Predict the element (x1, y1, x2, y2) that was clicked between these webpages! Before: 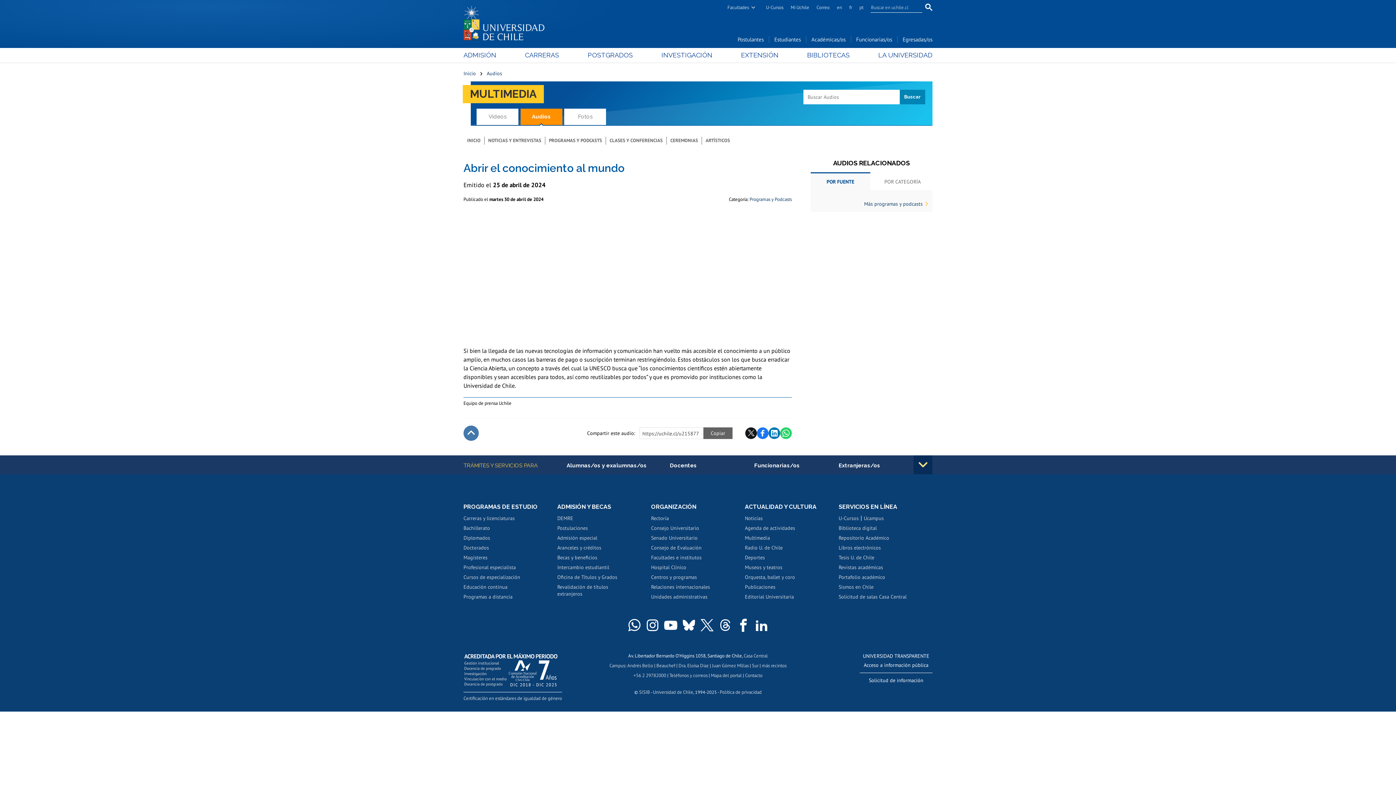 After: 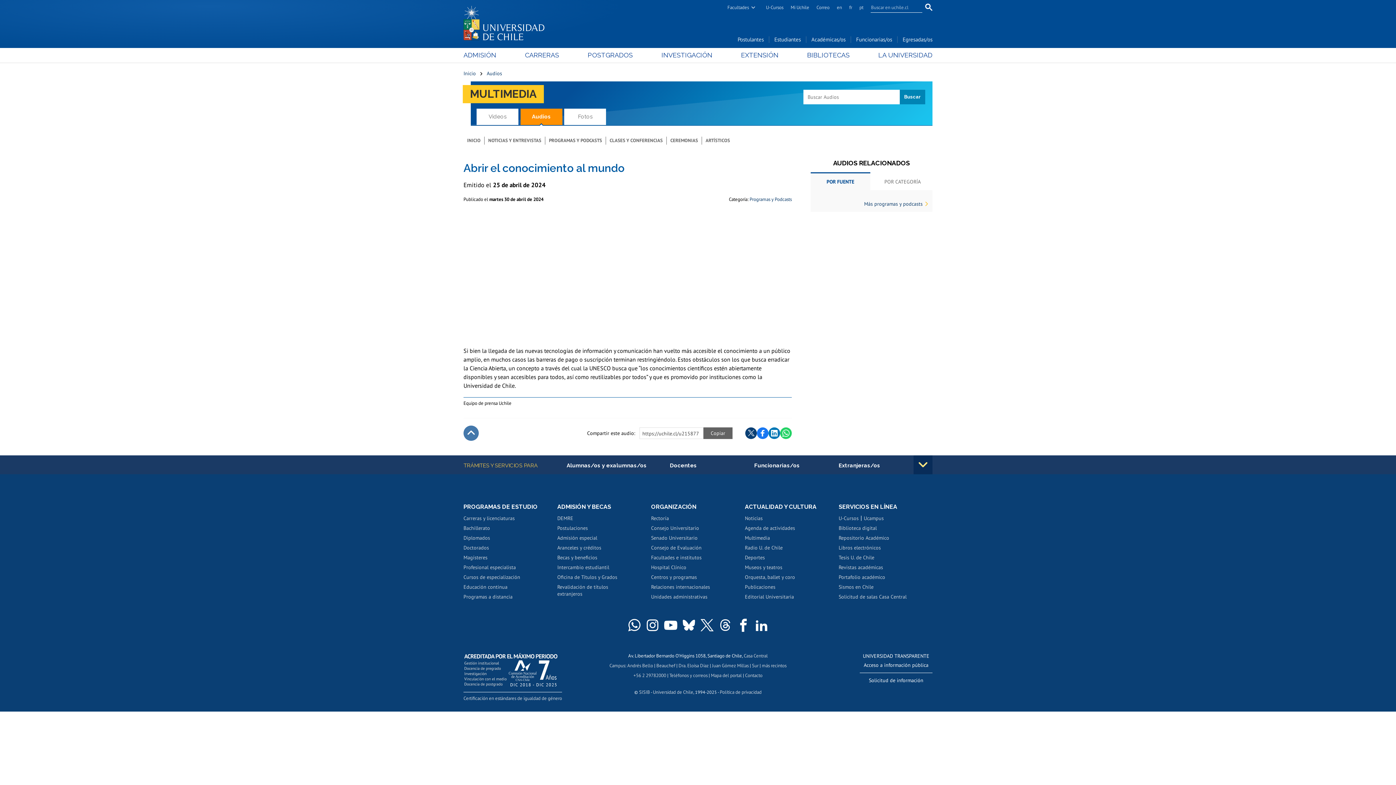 Action: bbox: (745, 427, 757, 439) label: X